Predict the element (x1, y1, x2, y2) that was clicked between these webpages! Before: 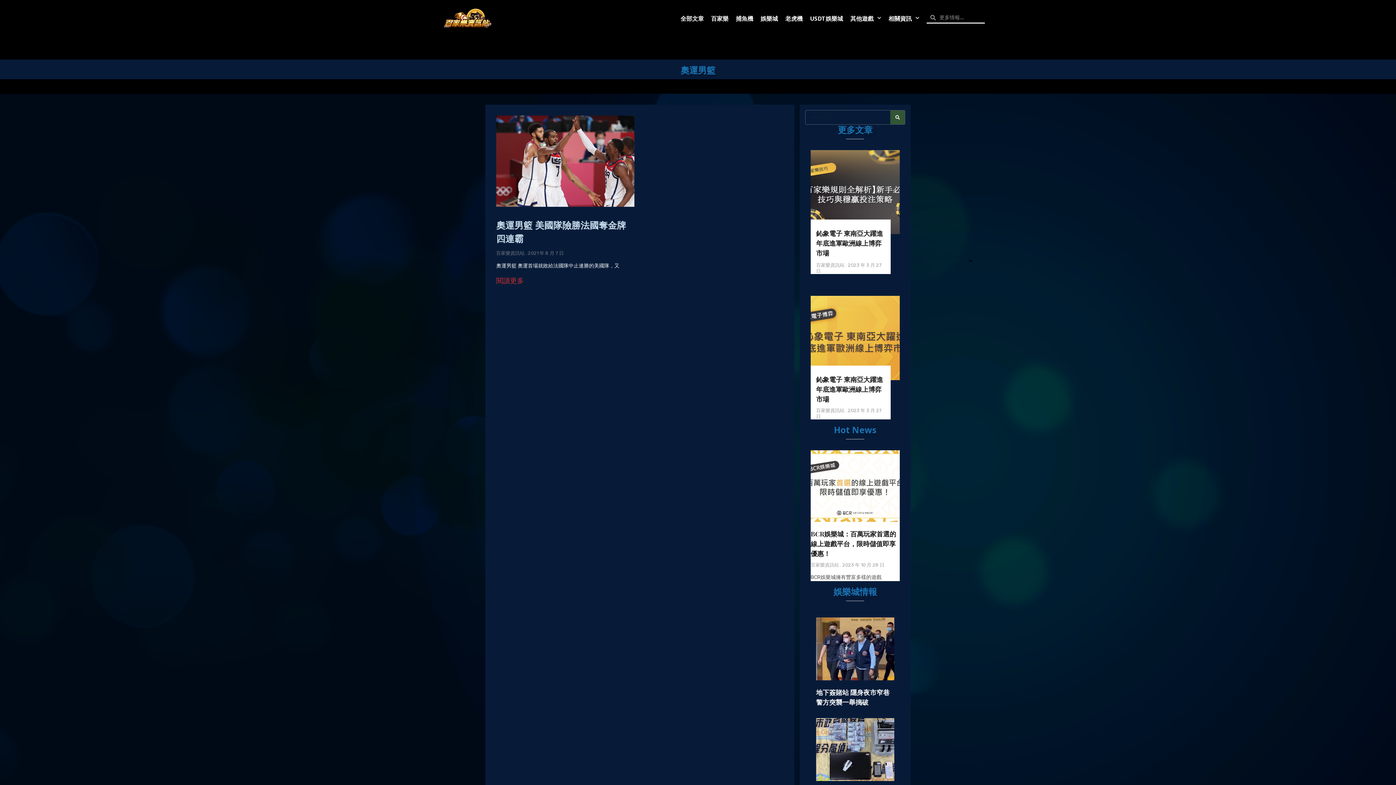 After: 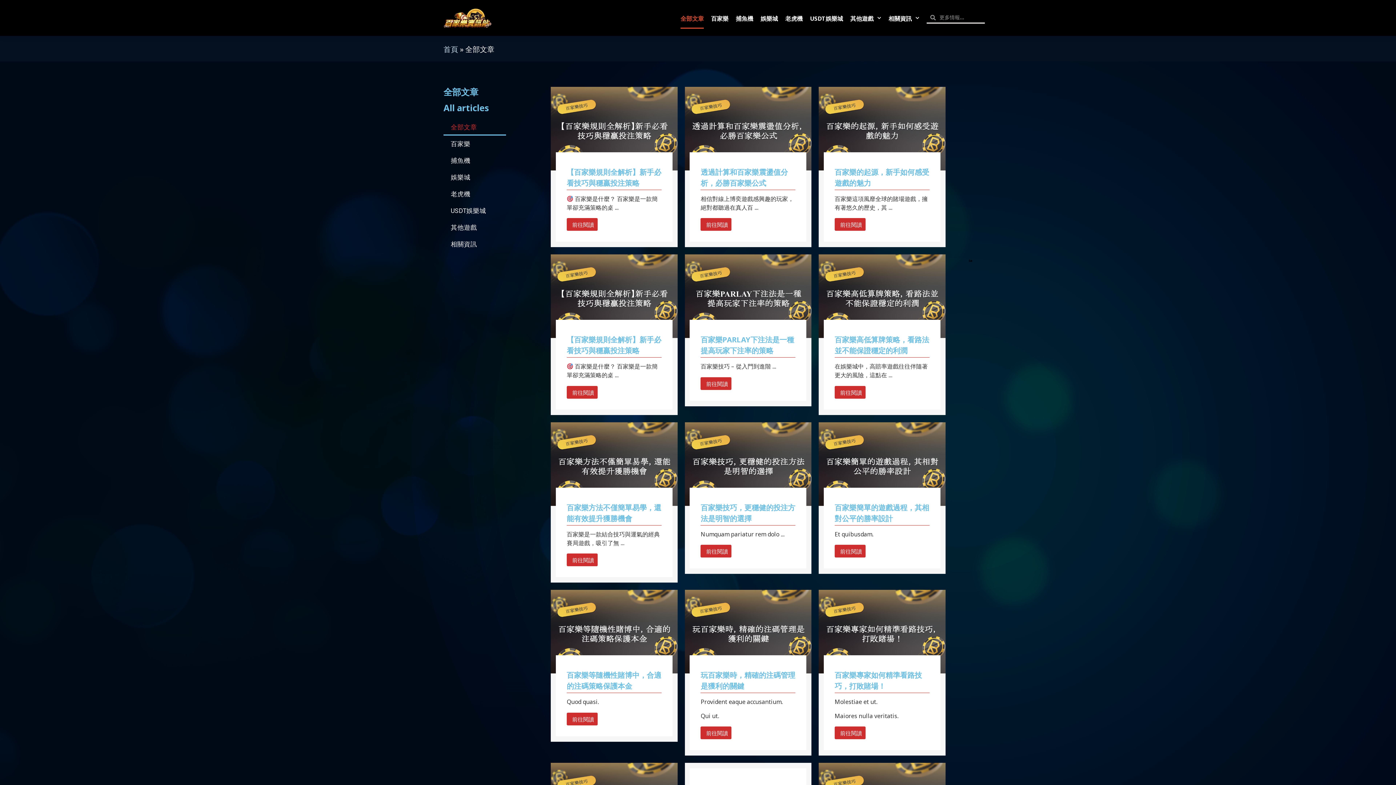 Action: label: 全部文章 bbox: (680, 7, 703, 28)